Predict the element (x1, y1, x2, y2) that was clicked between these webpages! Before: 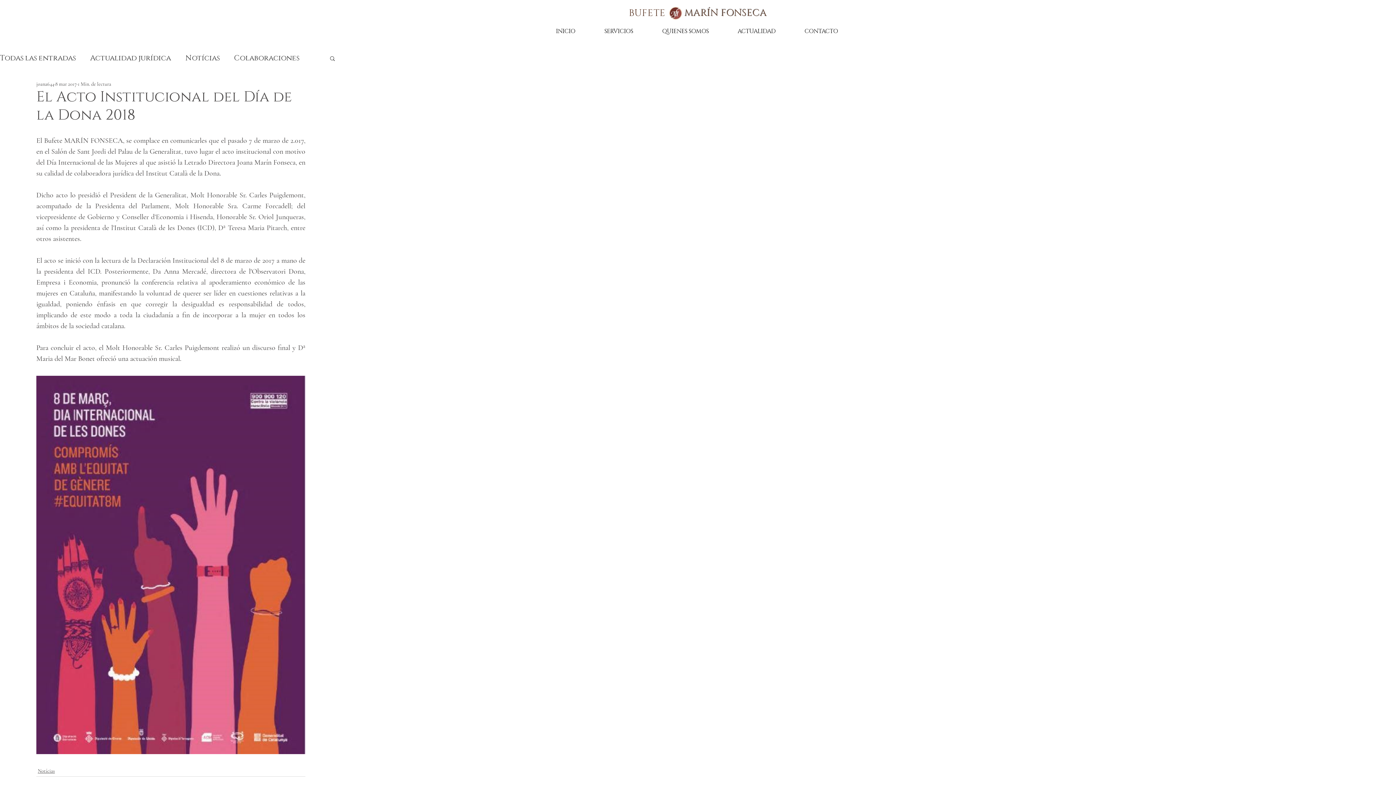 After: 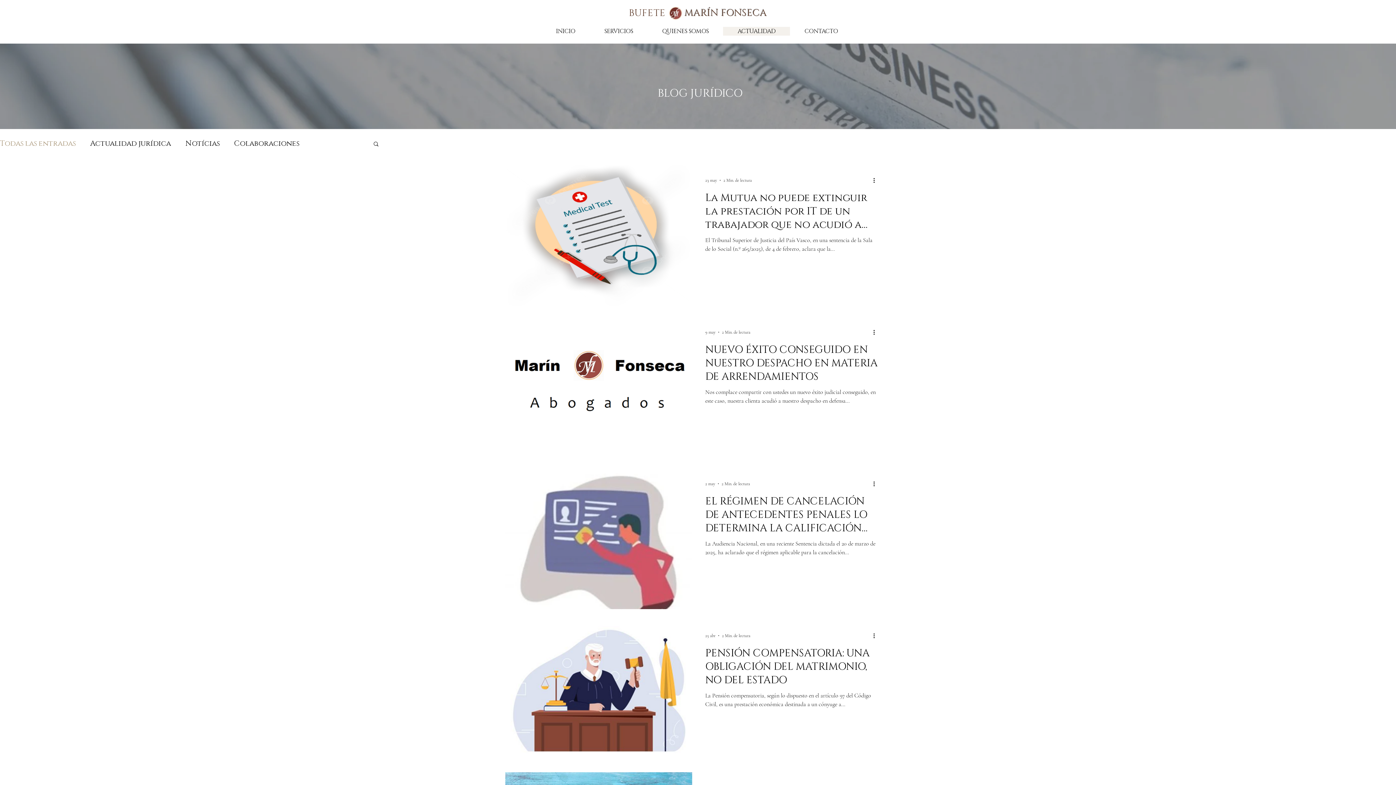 Action: label: Todas las entradas bbox: (0, 53, 75, 62)